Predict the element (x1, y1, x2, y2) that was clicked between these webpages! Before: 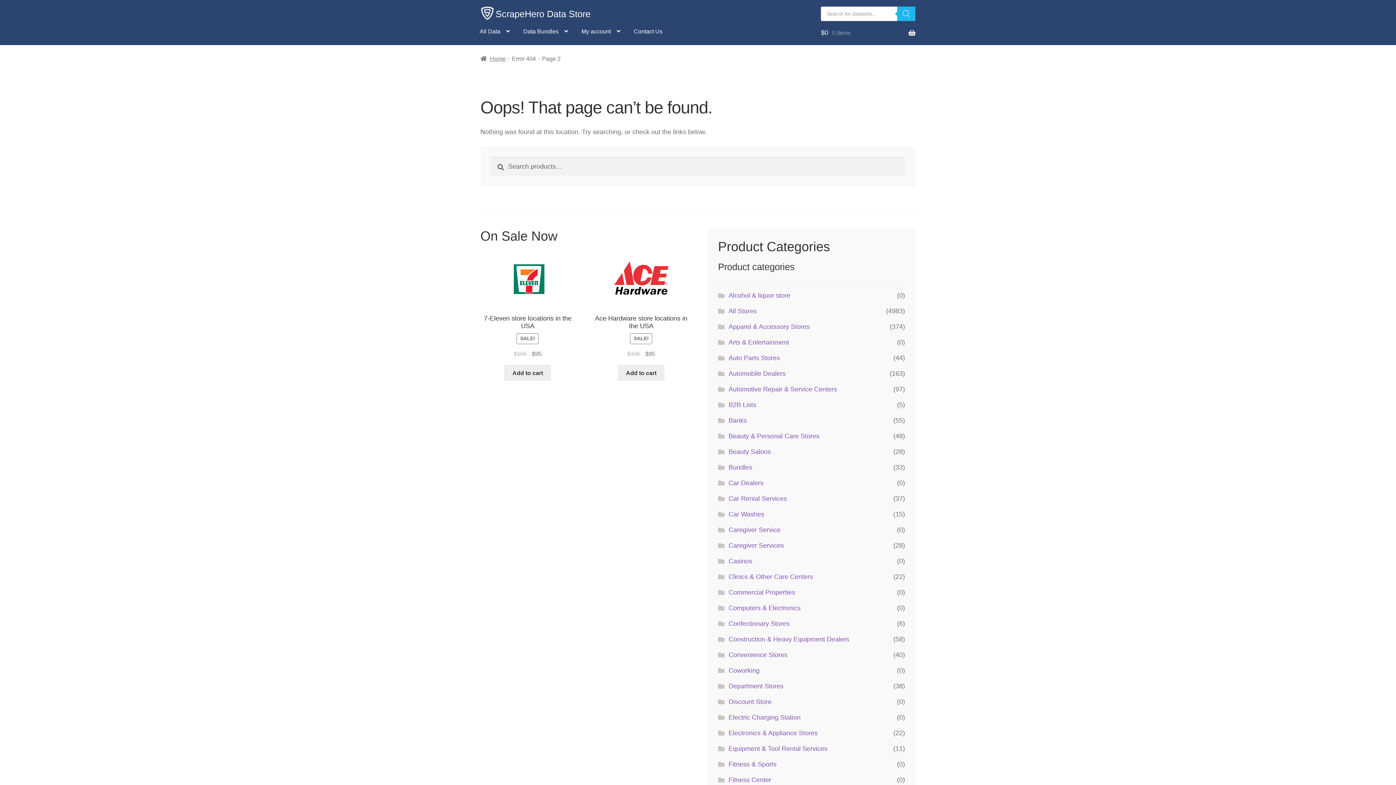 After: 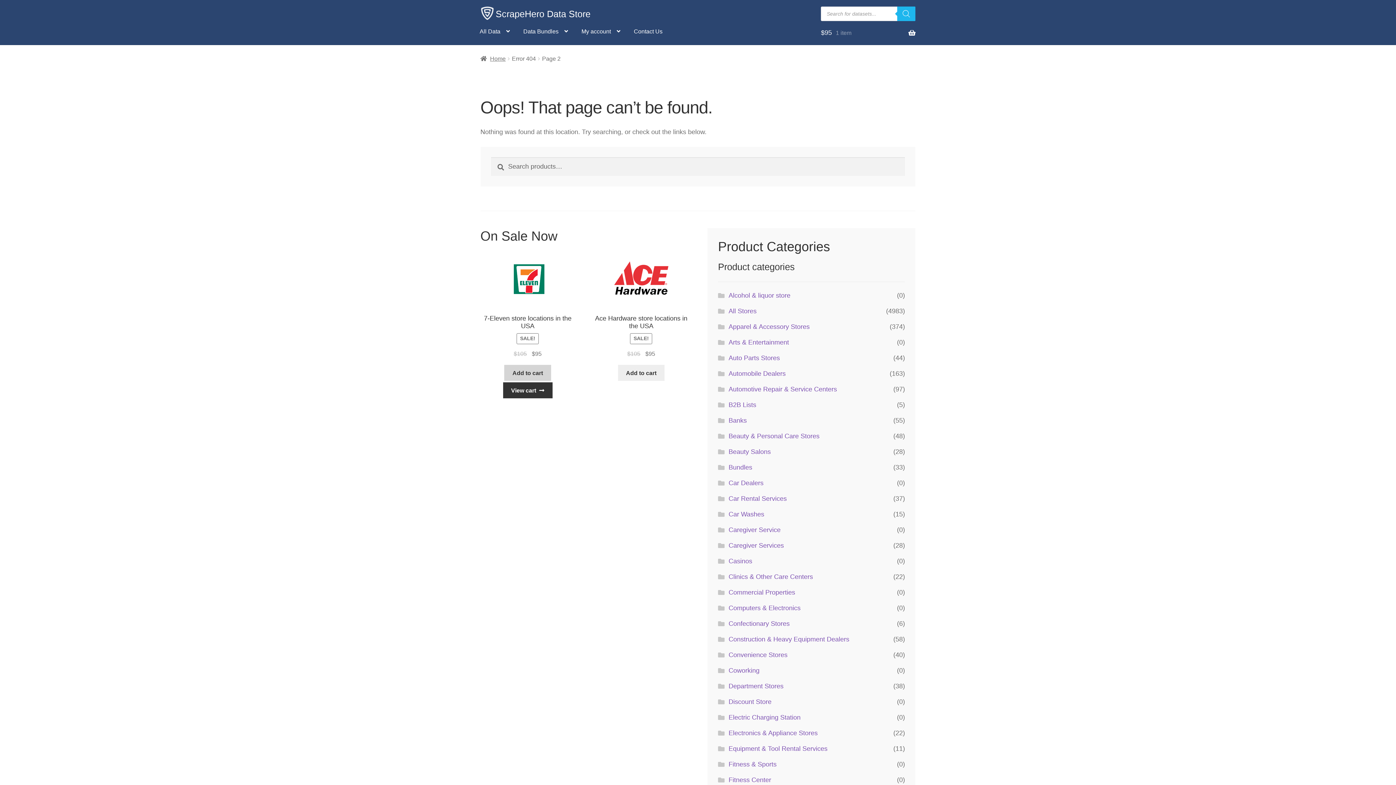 Action: bbox: (504, 365, 551, 381) label: Add to cart: “7-Eleven store locations in the USA”